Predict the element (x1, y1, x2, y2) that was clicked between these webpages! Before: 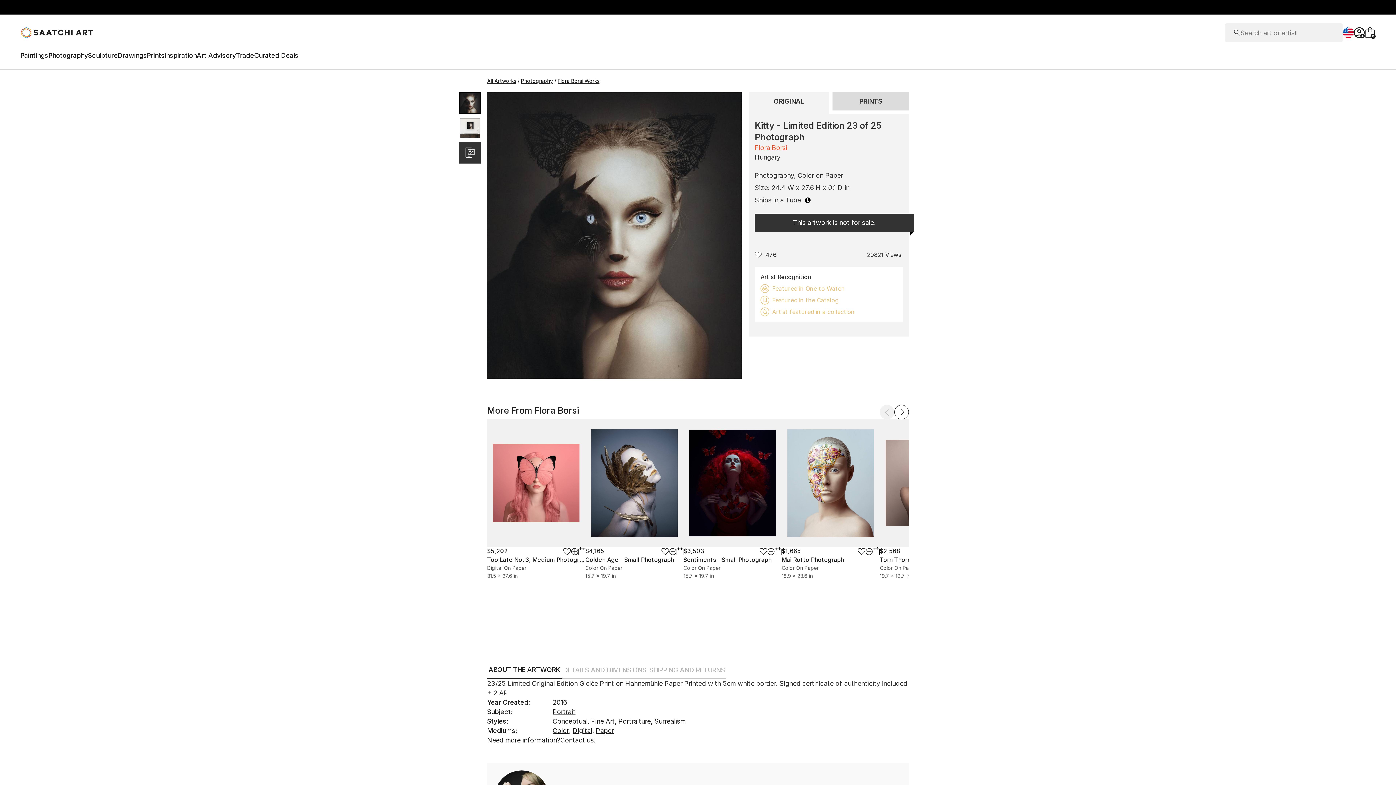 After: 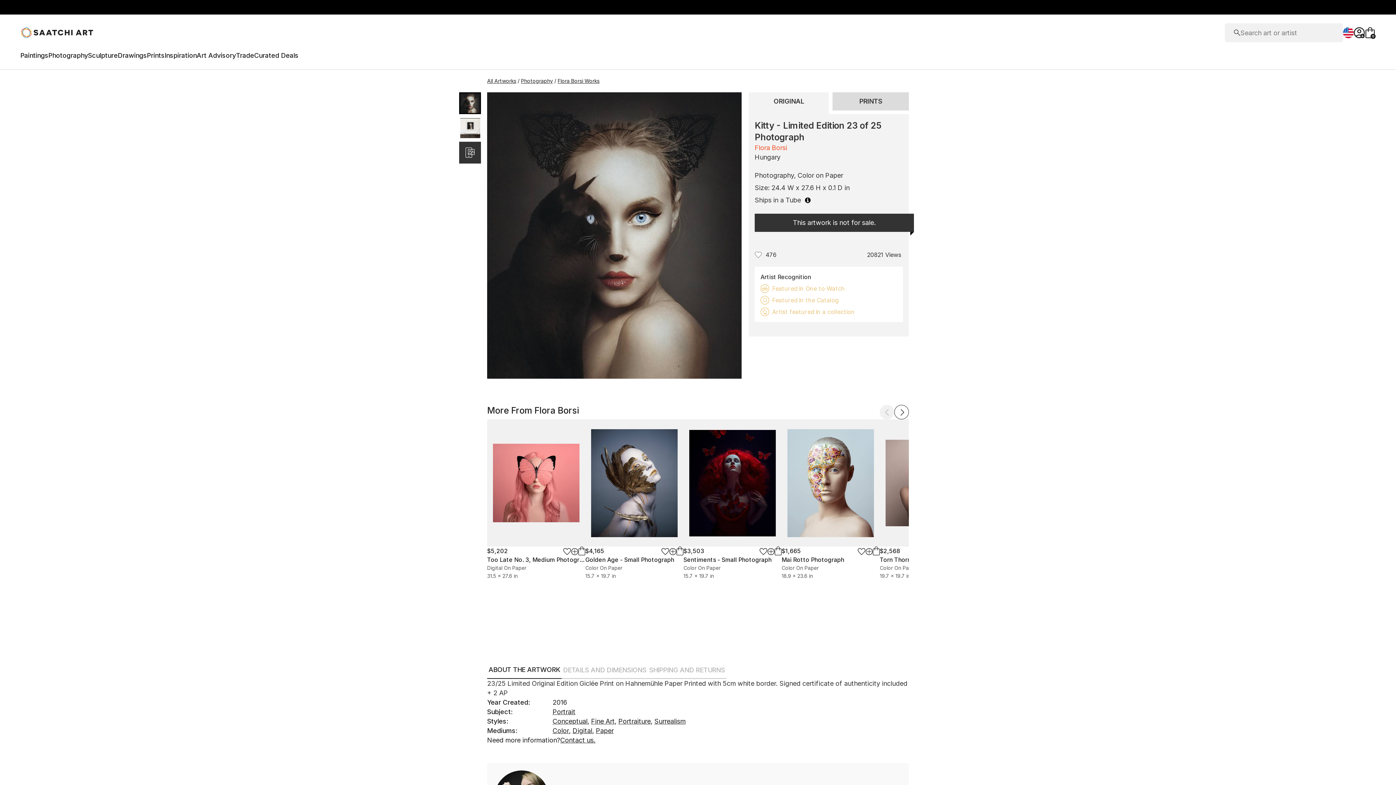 Action: bbox: (487, 419, 585, 546)